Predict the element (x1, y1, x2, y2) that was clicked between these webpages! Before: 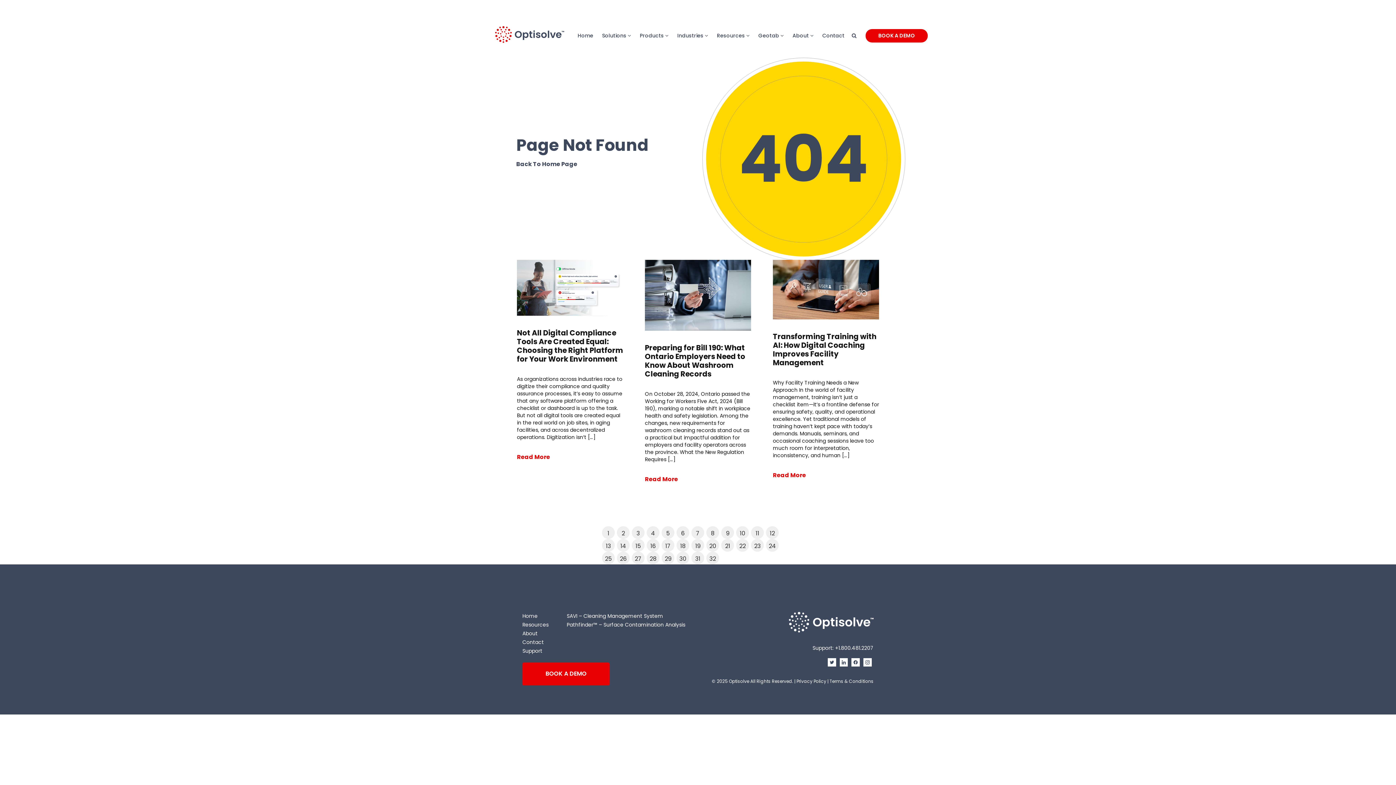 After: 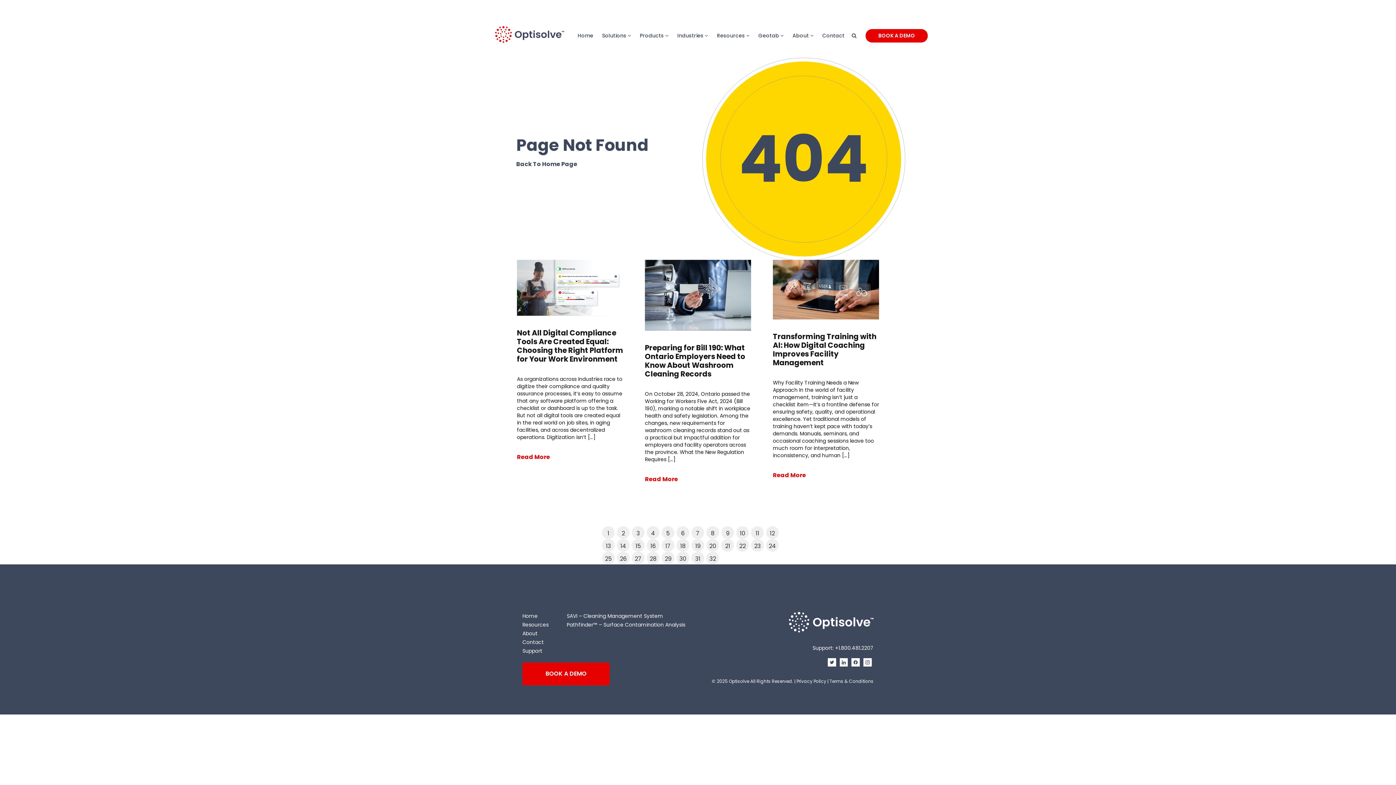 Action: bbox: (920, 45, 928, 55)